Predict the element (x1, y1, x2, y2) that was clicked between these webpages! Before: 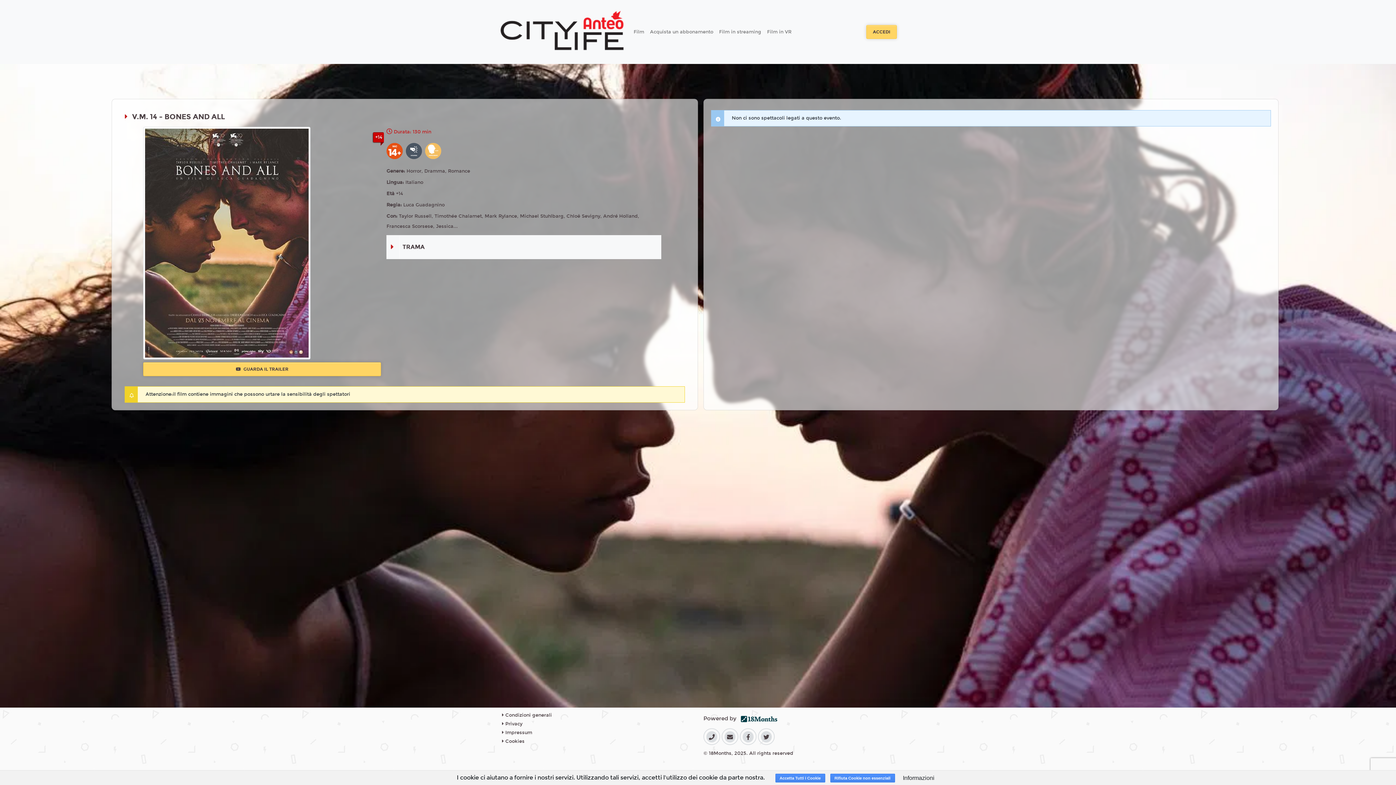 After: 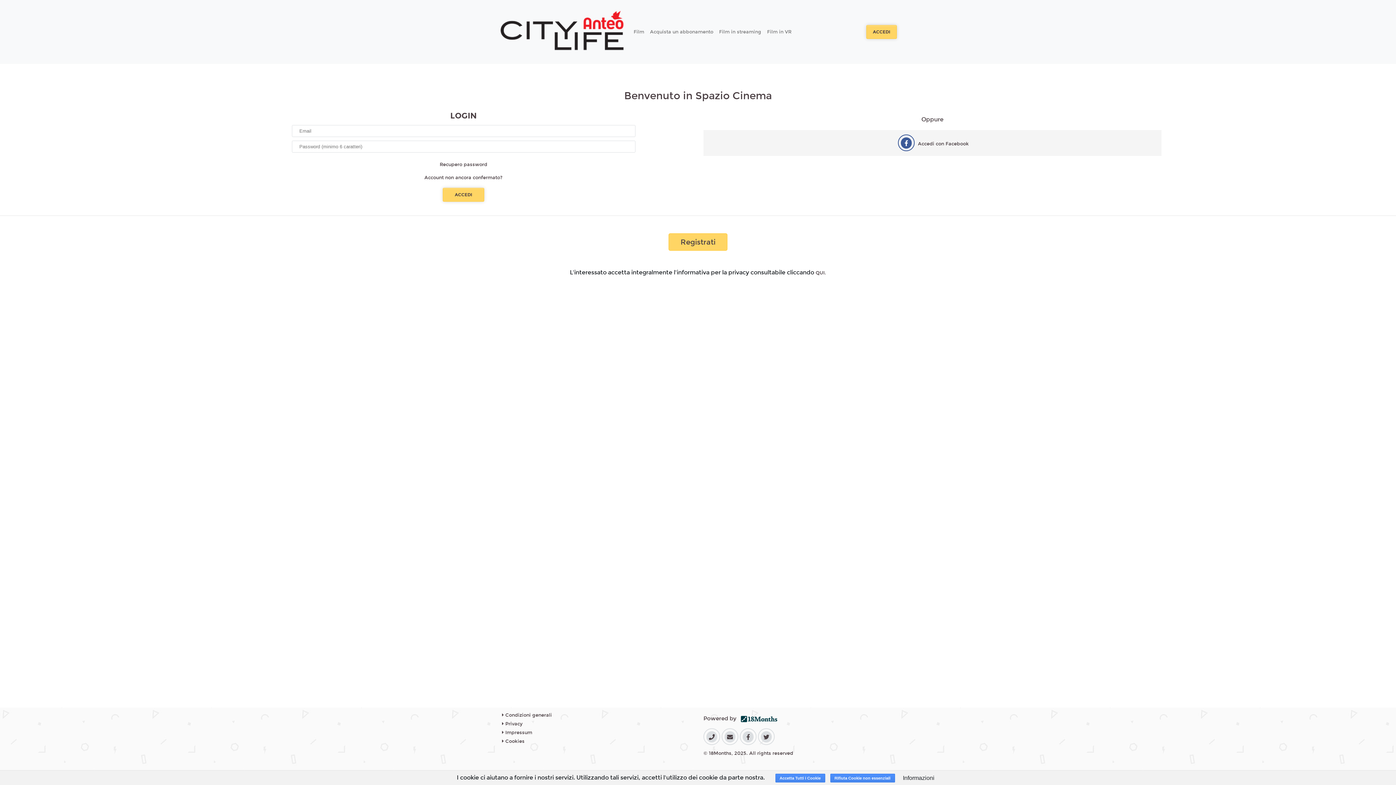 Action: label: Acquista un abbonamento bbox: (647, 25, 716, 38)